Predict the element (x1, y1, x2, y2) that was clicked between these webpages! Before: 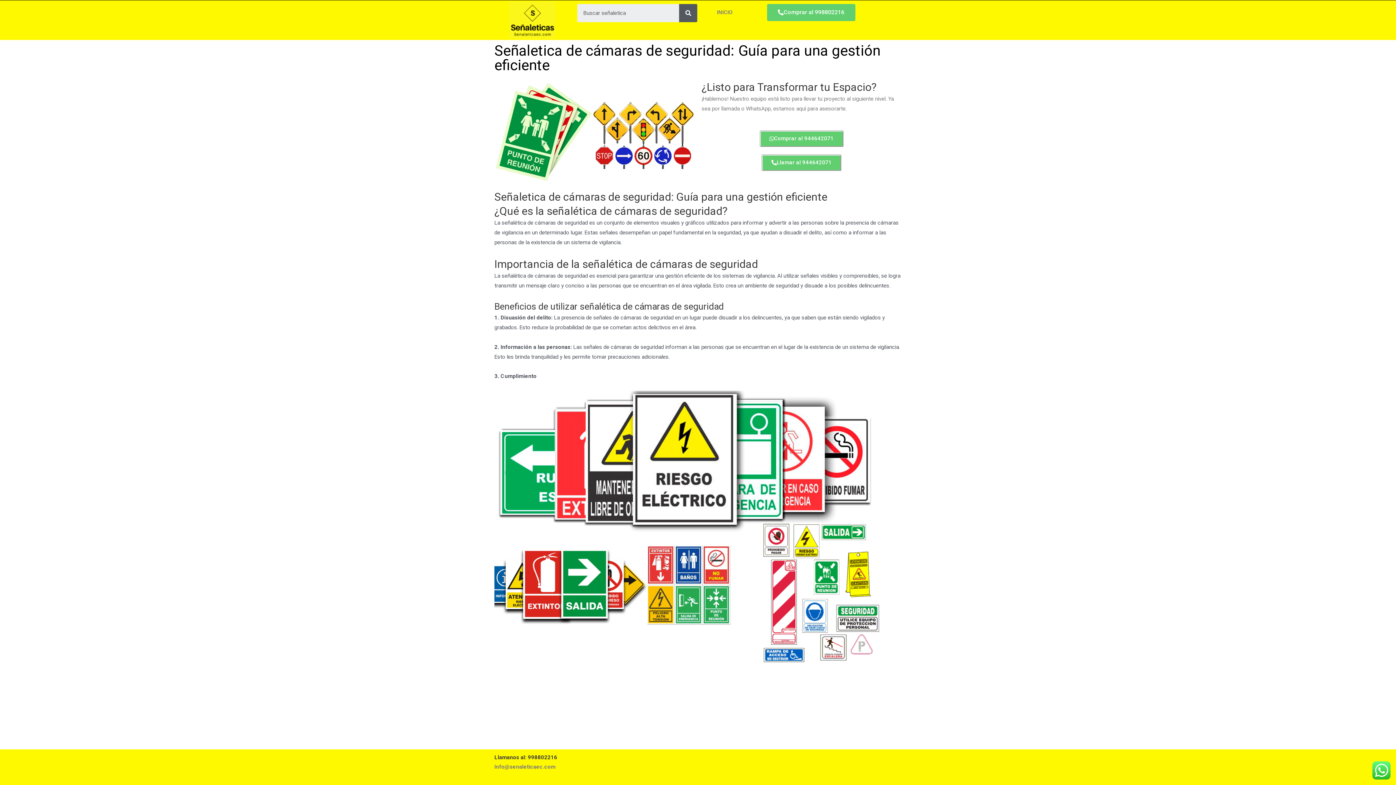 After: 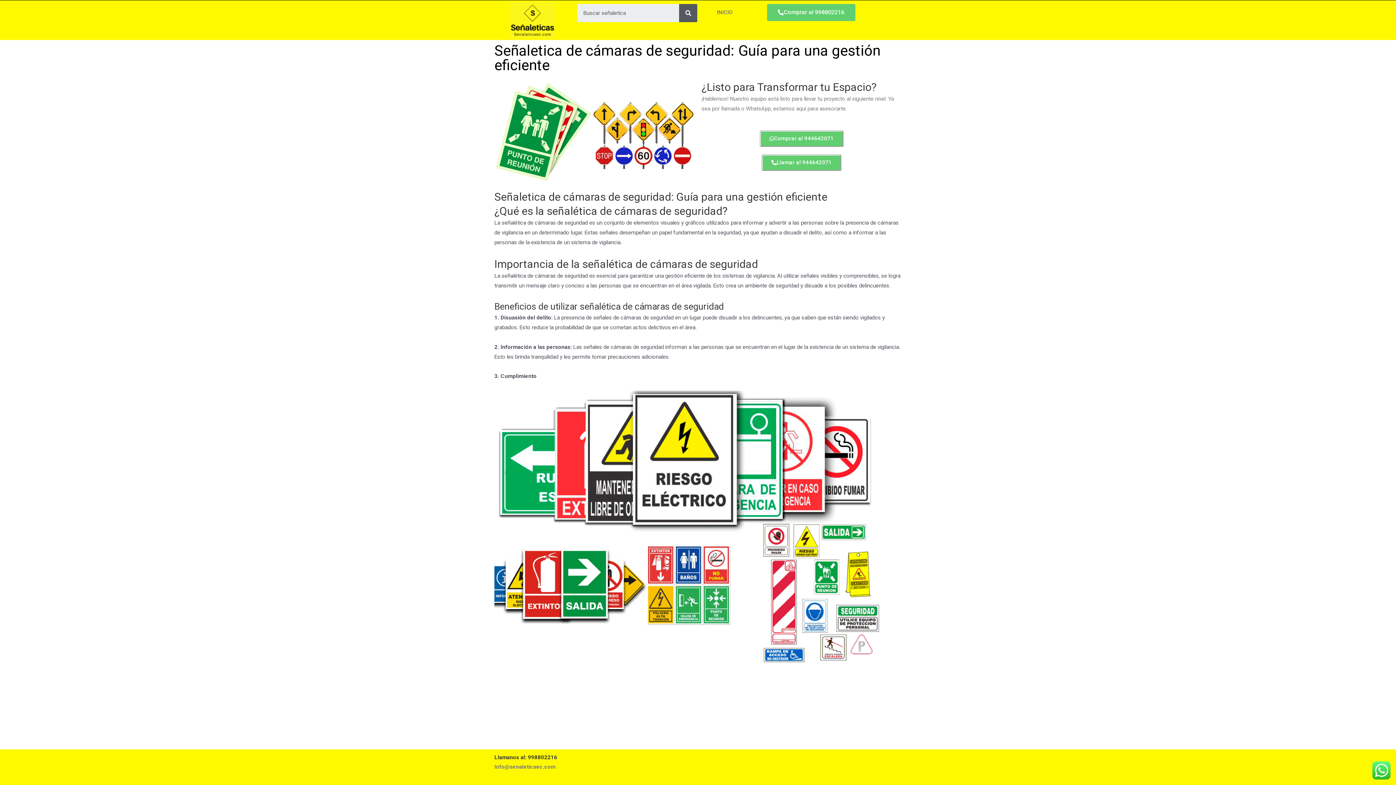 Action: bbox: (761, 154, 841, 171) label: Llamar al 944642071